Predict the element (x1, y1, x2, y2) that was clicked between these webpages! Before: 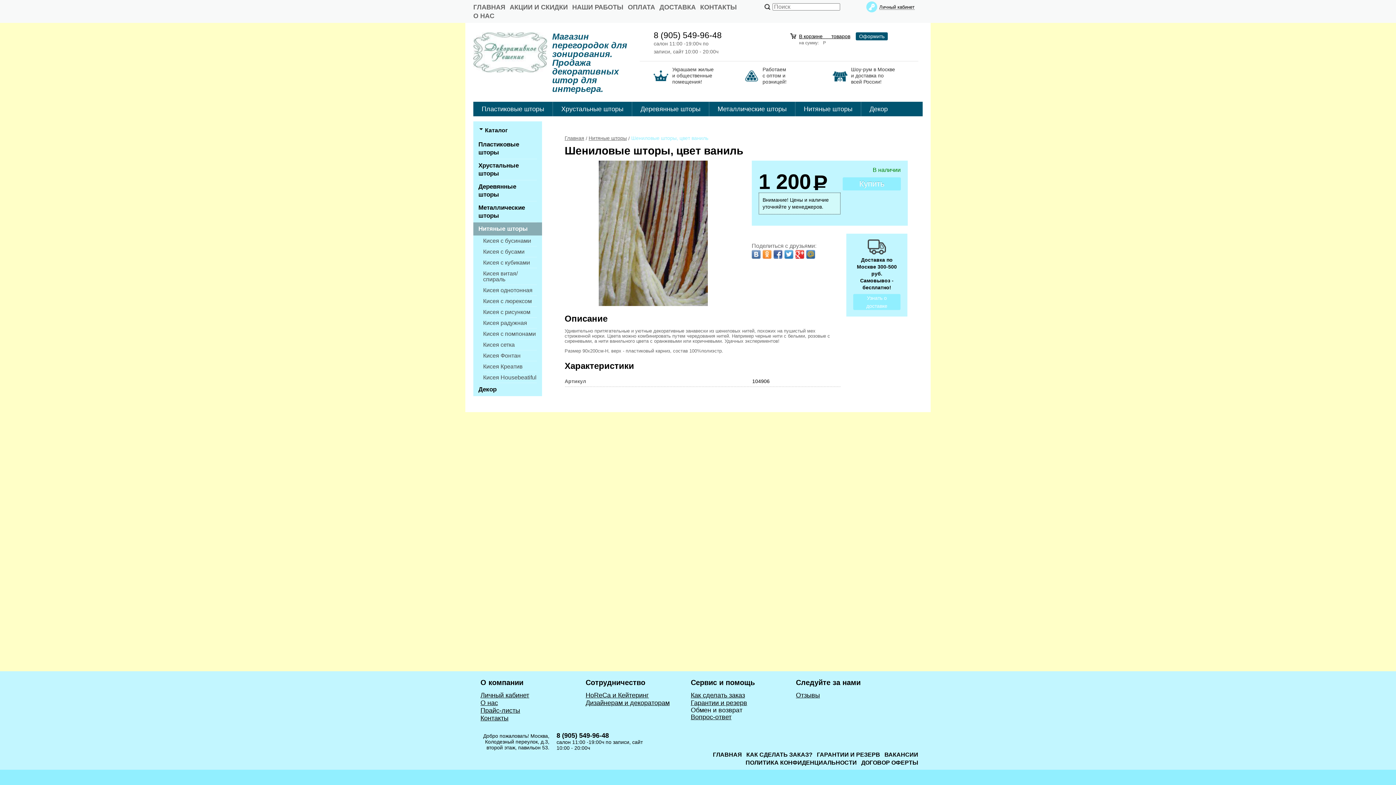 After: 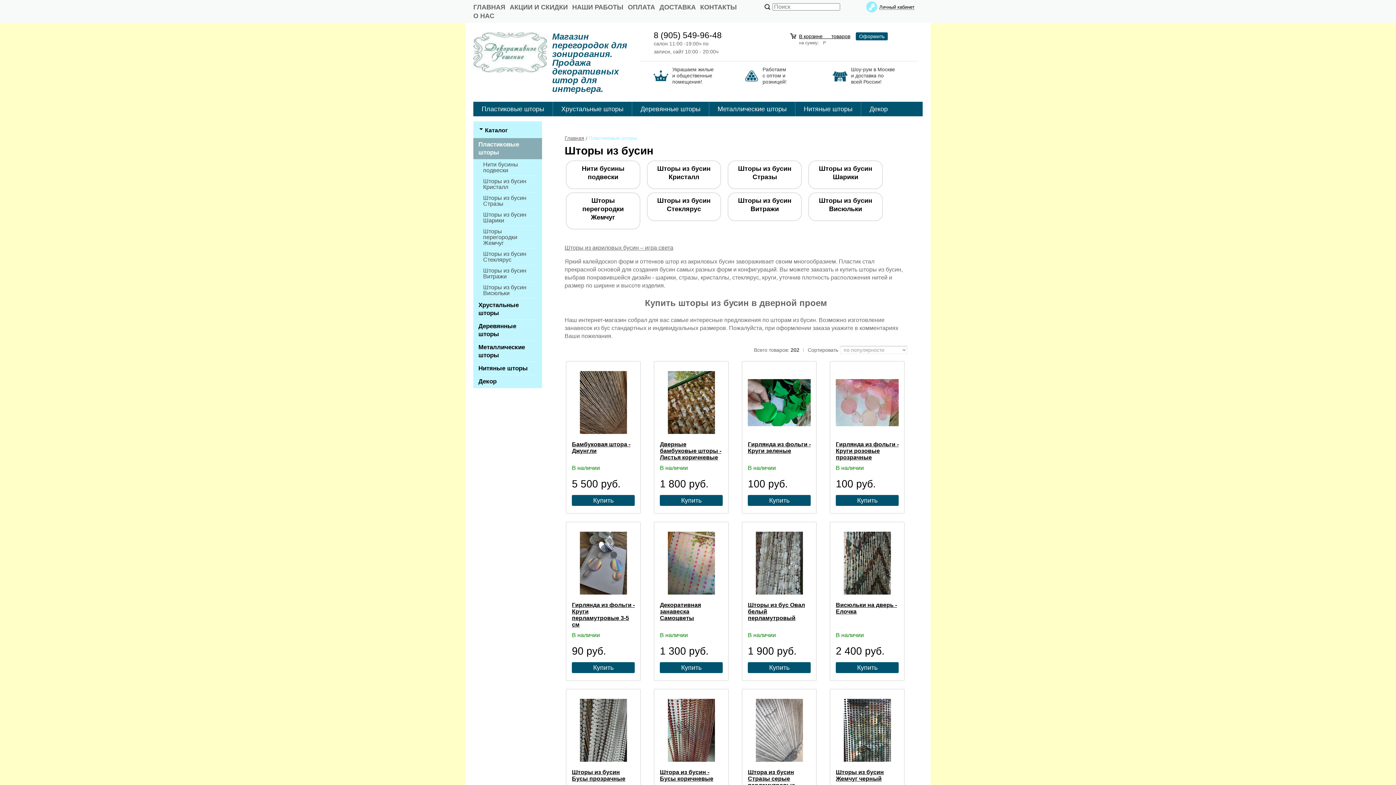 Action: label: Пластиковые шторы bbox: (478, 138, 537, 159)